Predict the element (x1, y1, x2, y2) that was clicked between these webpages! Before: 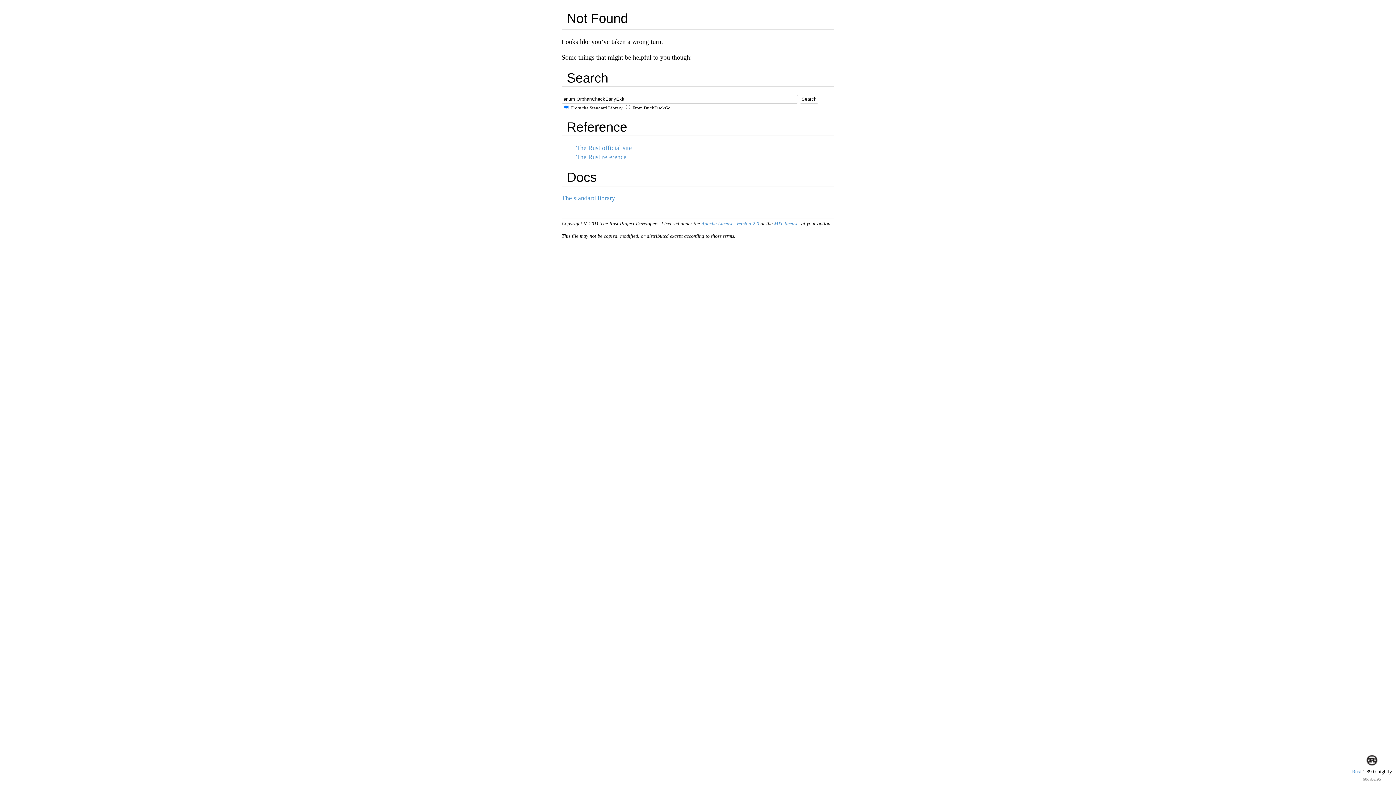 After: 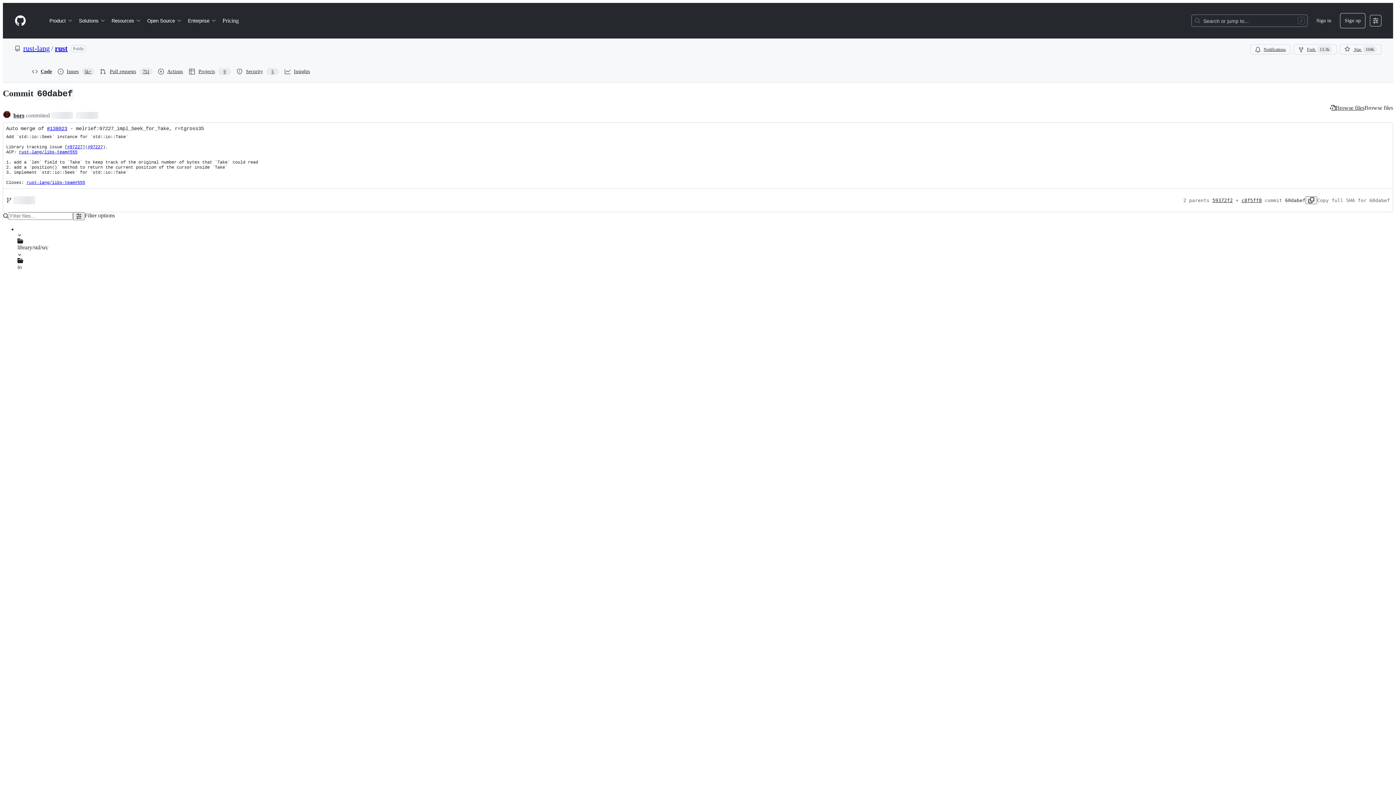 Action: bbox: (1362, 777, 1382, 781) label: 60dabef95